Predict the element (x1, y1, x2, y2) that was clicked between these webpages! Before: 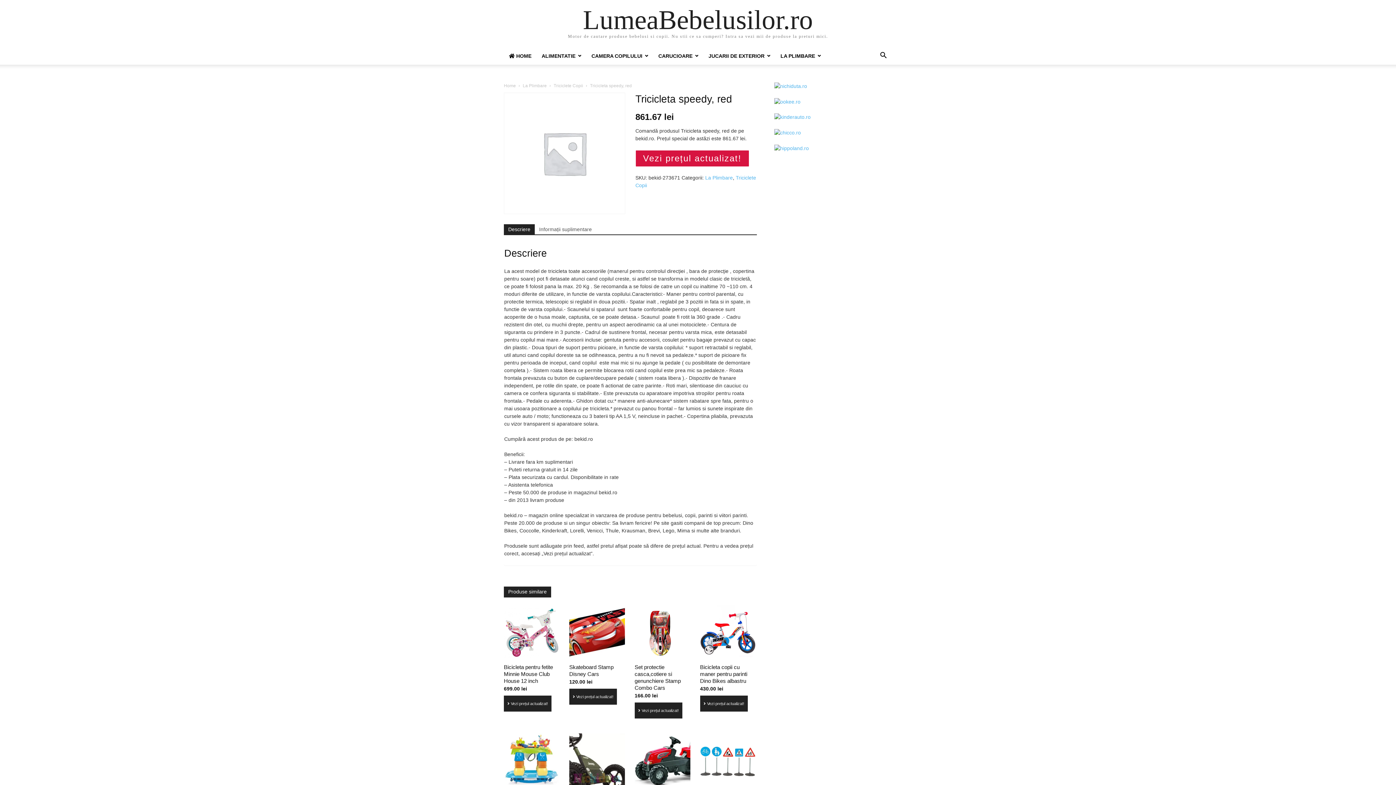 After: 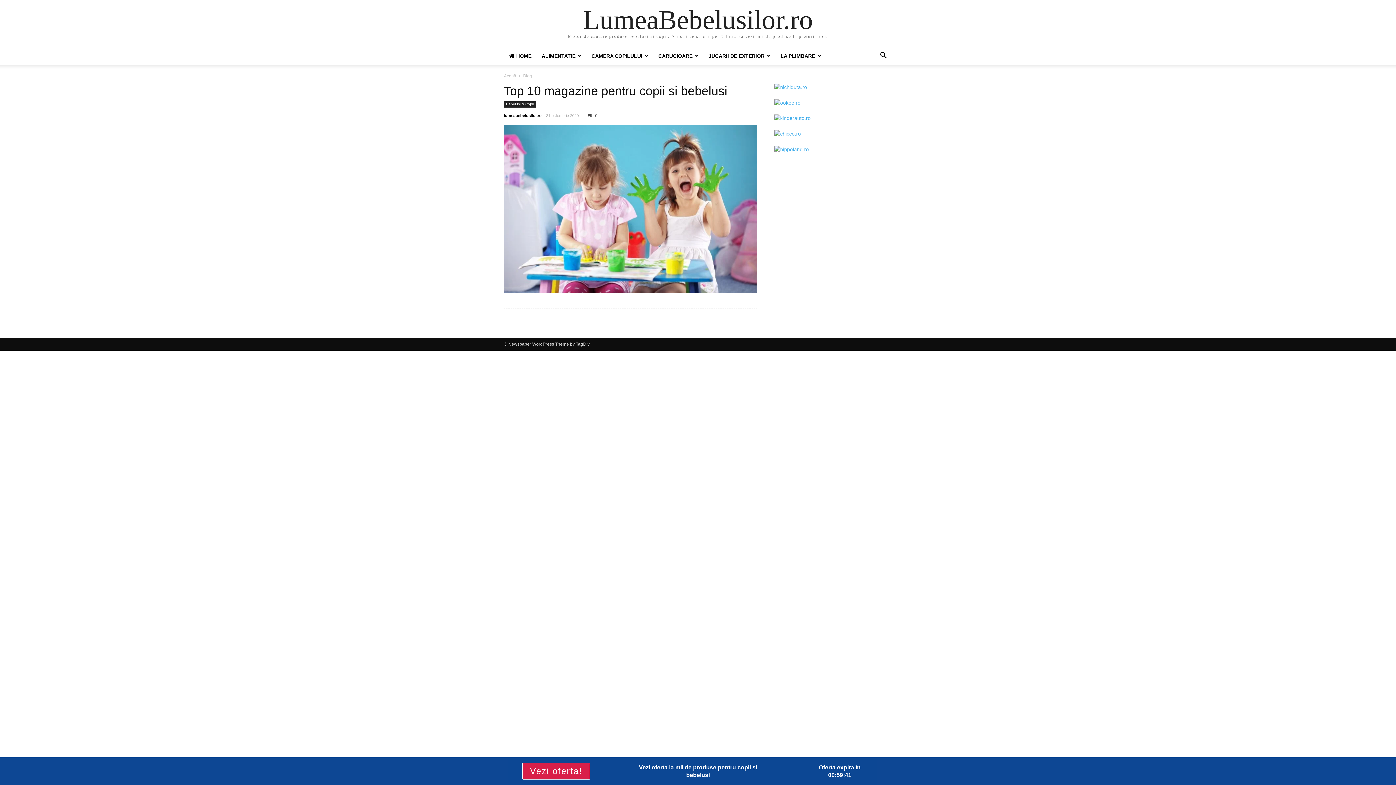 Action: label: LumeaBebelusilor.ro bbox: (583, 6, 813, 33)